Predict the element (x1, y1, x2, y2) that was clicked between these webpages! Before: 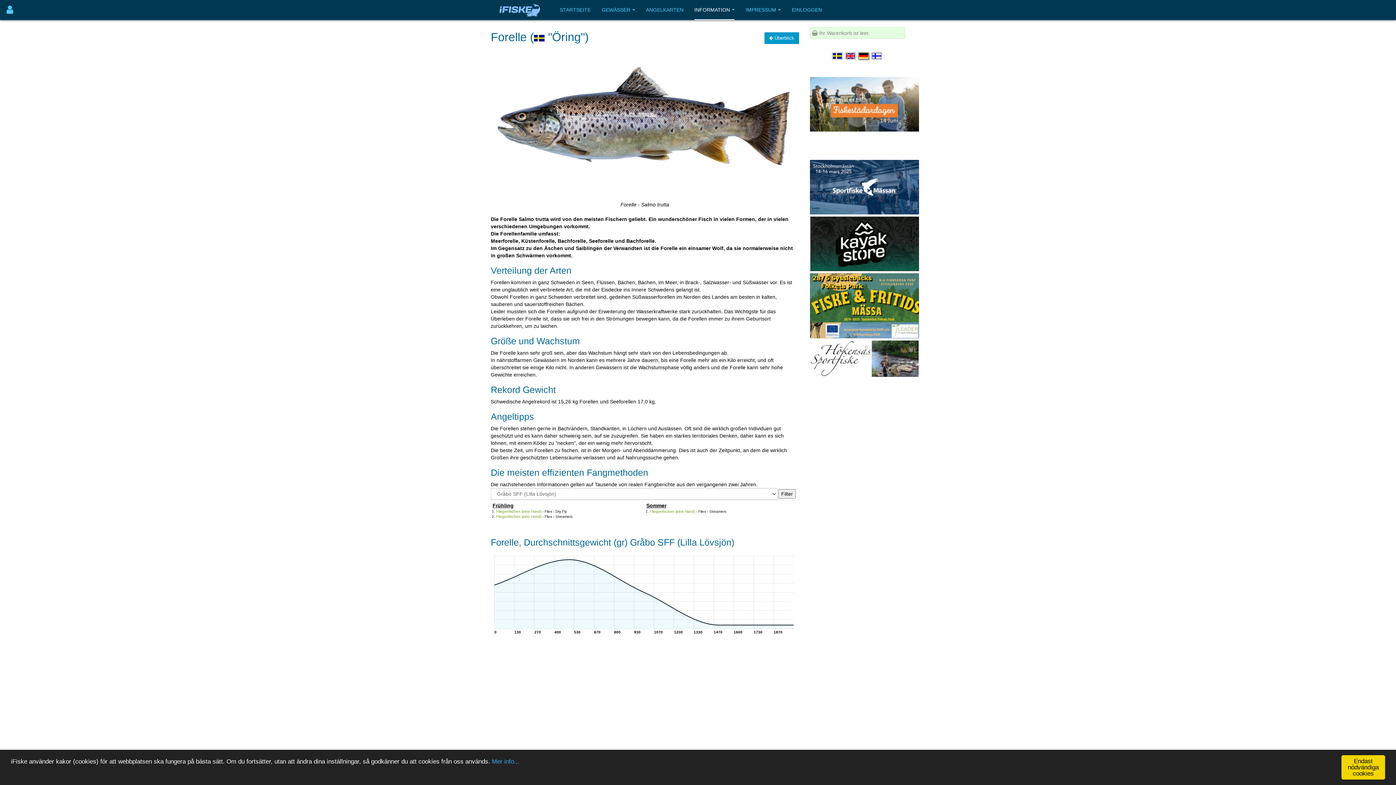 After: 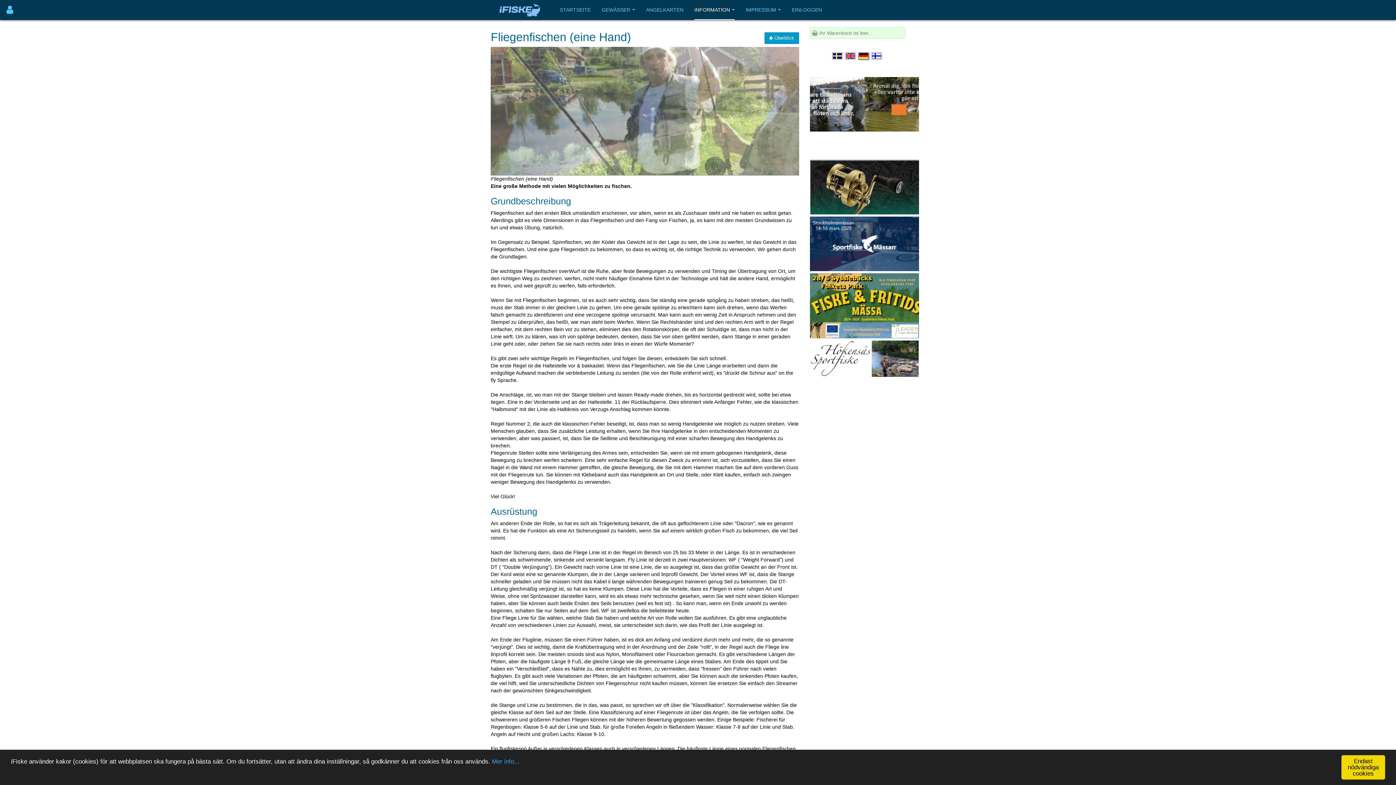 Action: label: Fliegenfischen (eine Hand) bbox: (496, 514, 541, 518)